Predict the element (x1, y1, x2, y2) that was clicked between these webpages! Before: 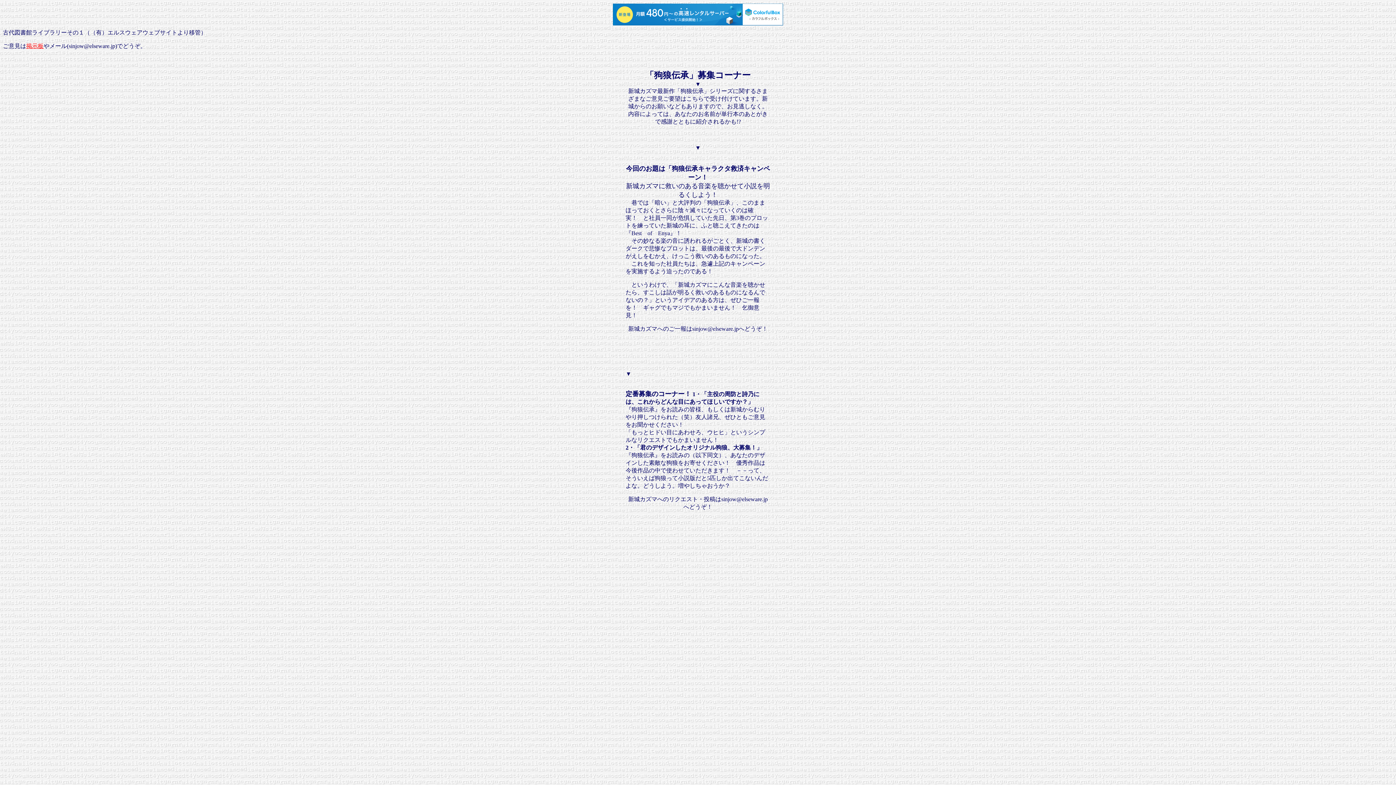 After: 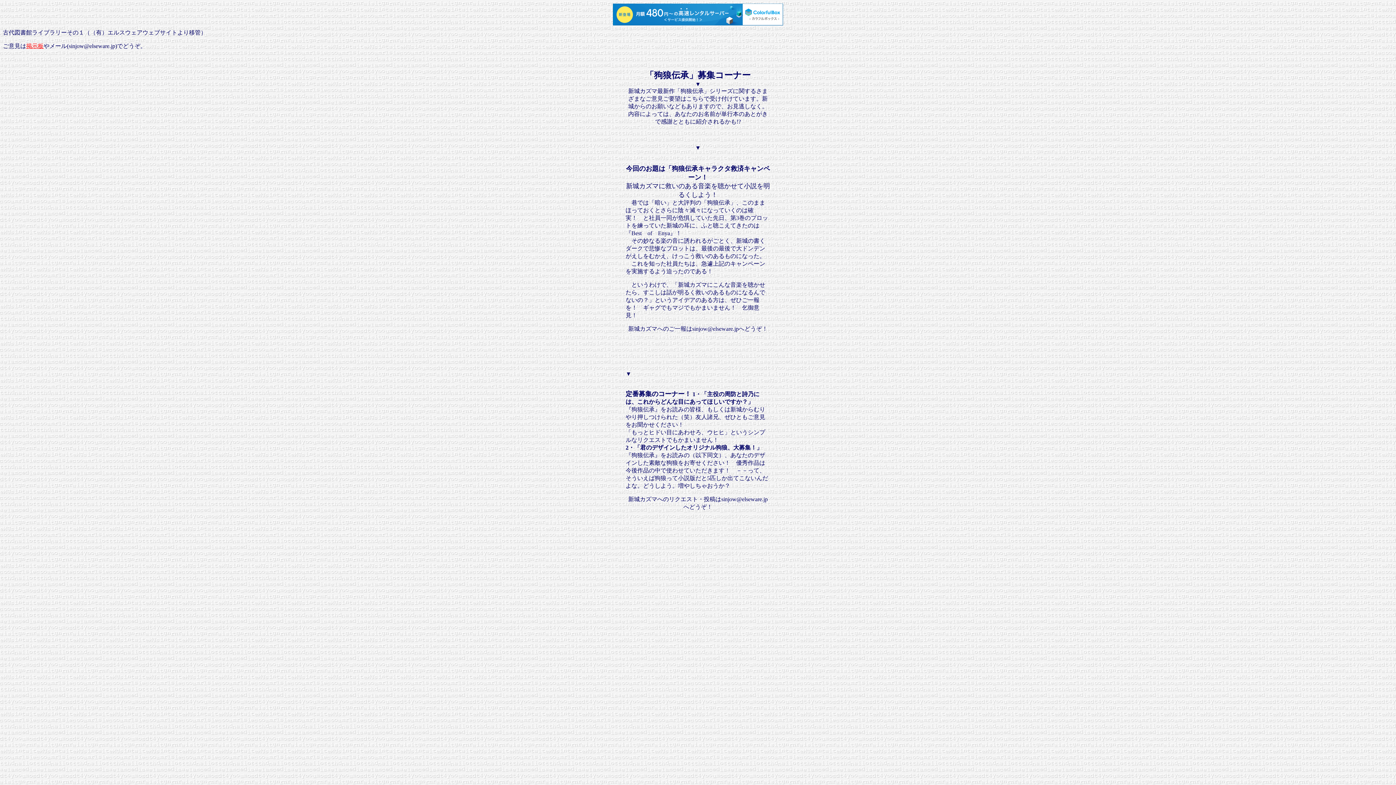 Action: bbox: (613, 3, 783, 25)